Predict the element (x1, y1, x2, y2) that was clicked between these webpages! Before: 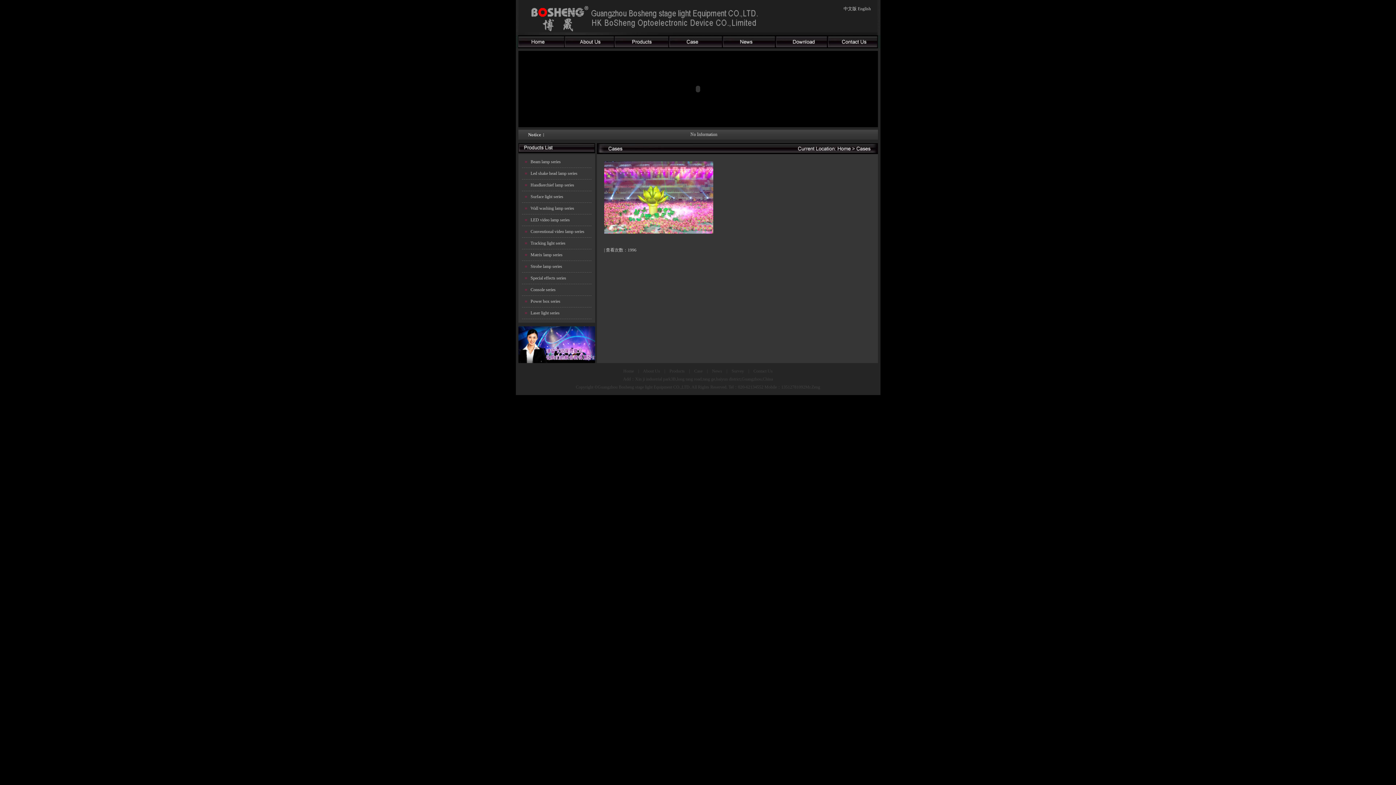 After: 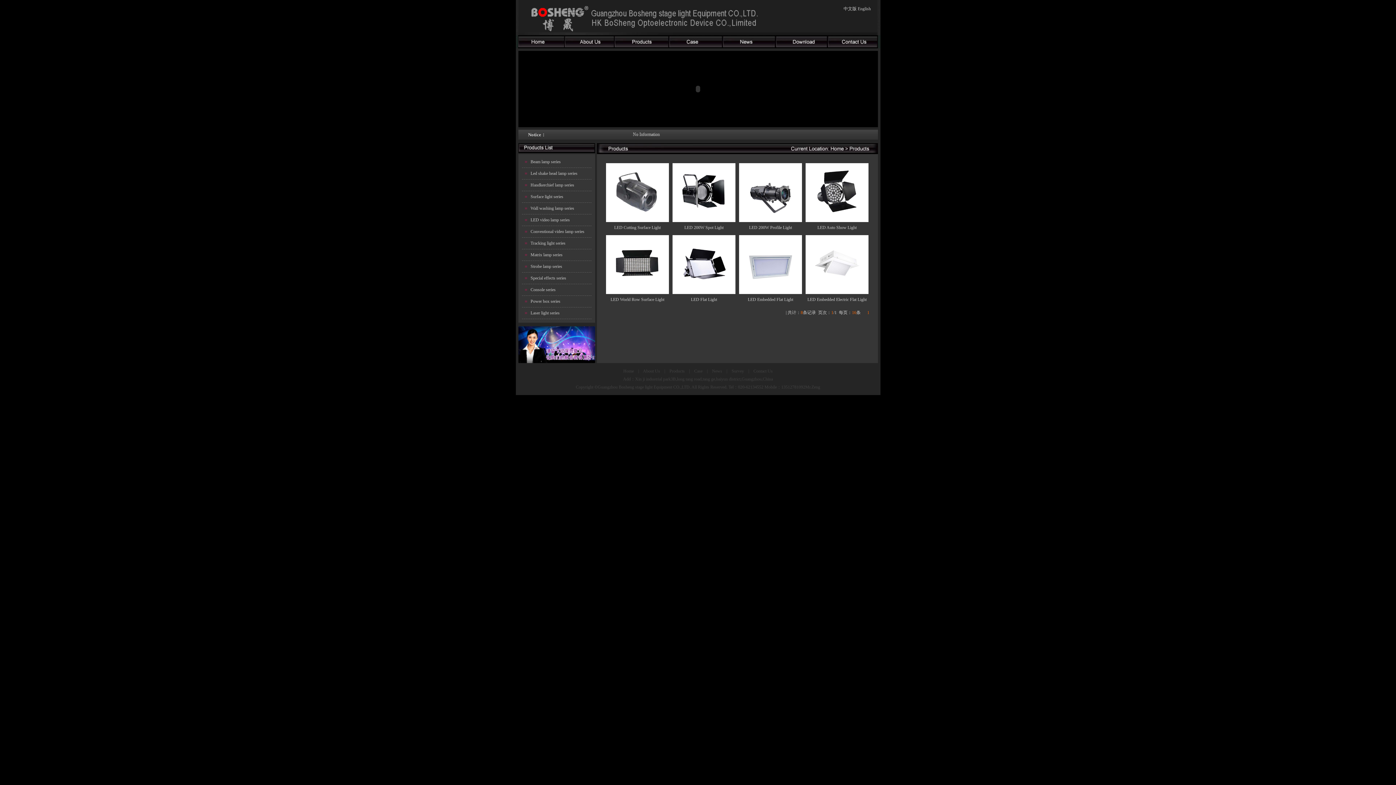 Action: label: LED video lamp series bbox: (530, 217, 570, 222)